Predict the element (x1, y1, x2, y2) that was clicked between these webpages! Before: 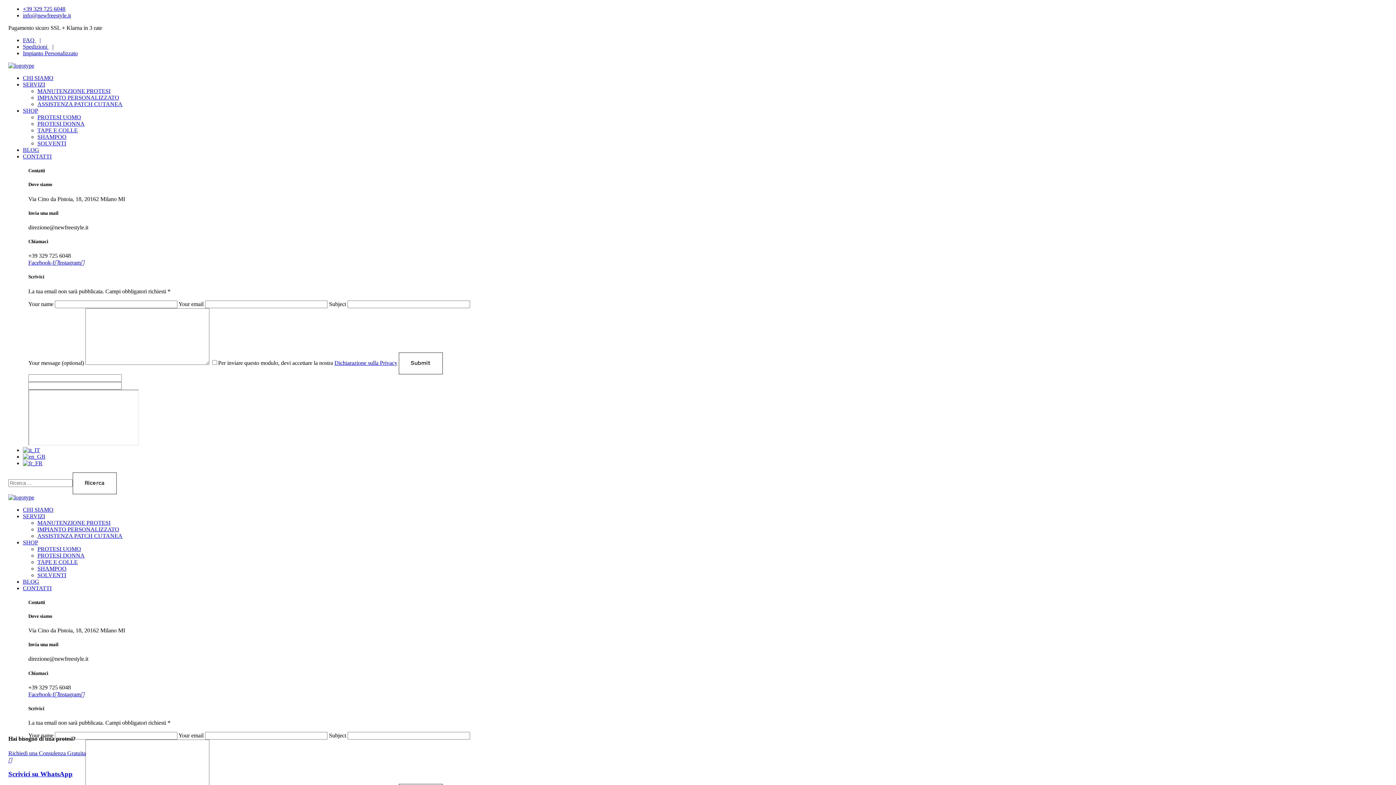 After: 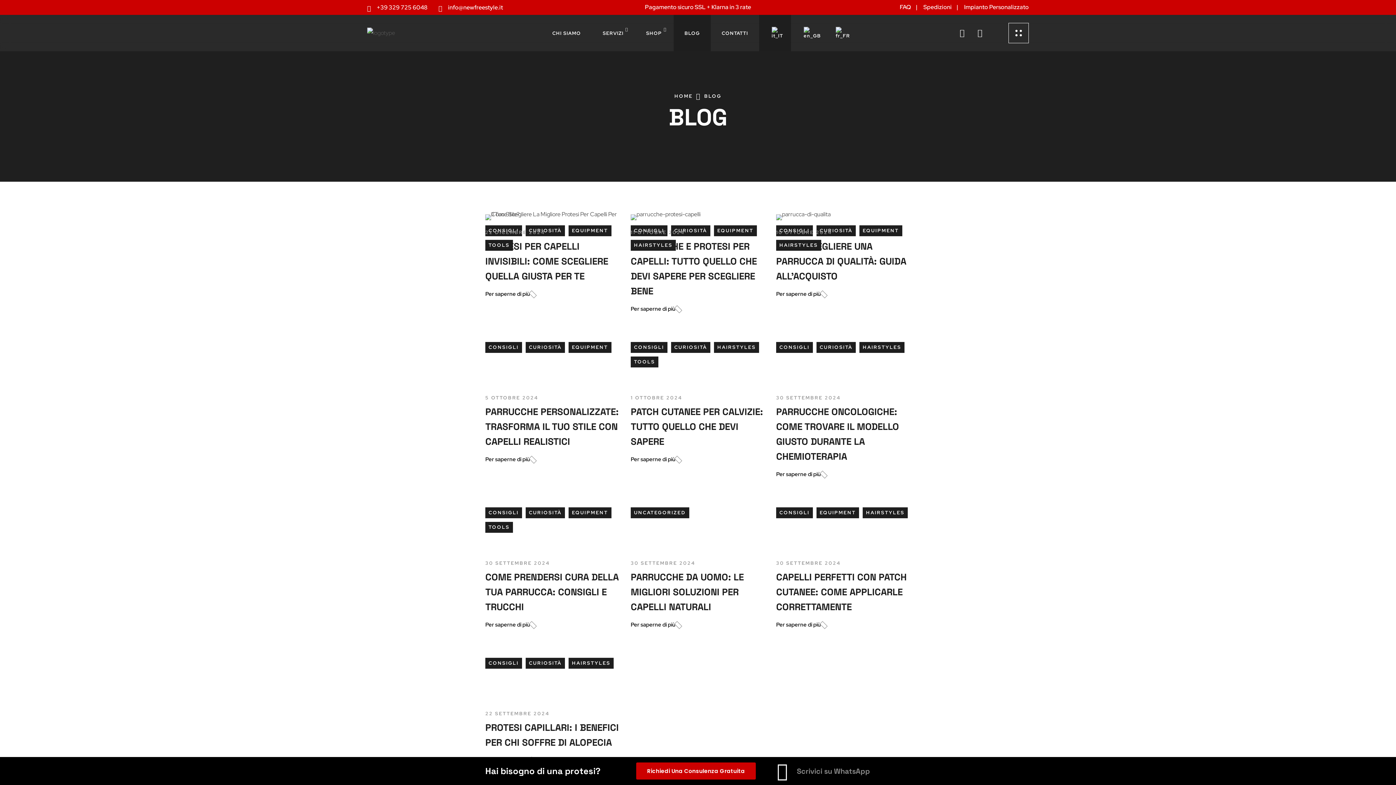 Action: bbox: (22, 578, 39, 584) label: BLOG